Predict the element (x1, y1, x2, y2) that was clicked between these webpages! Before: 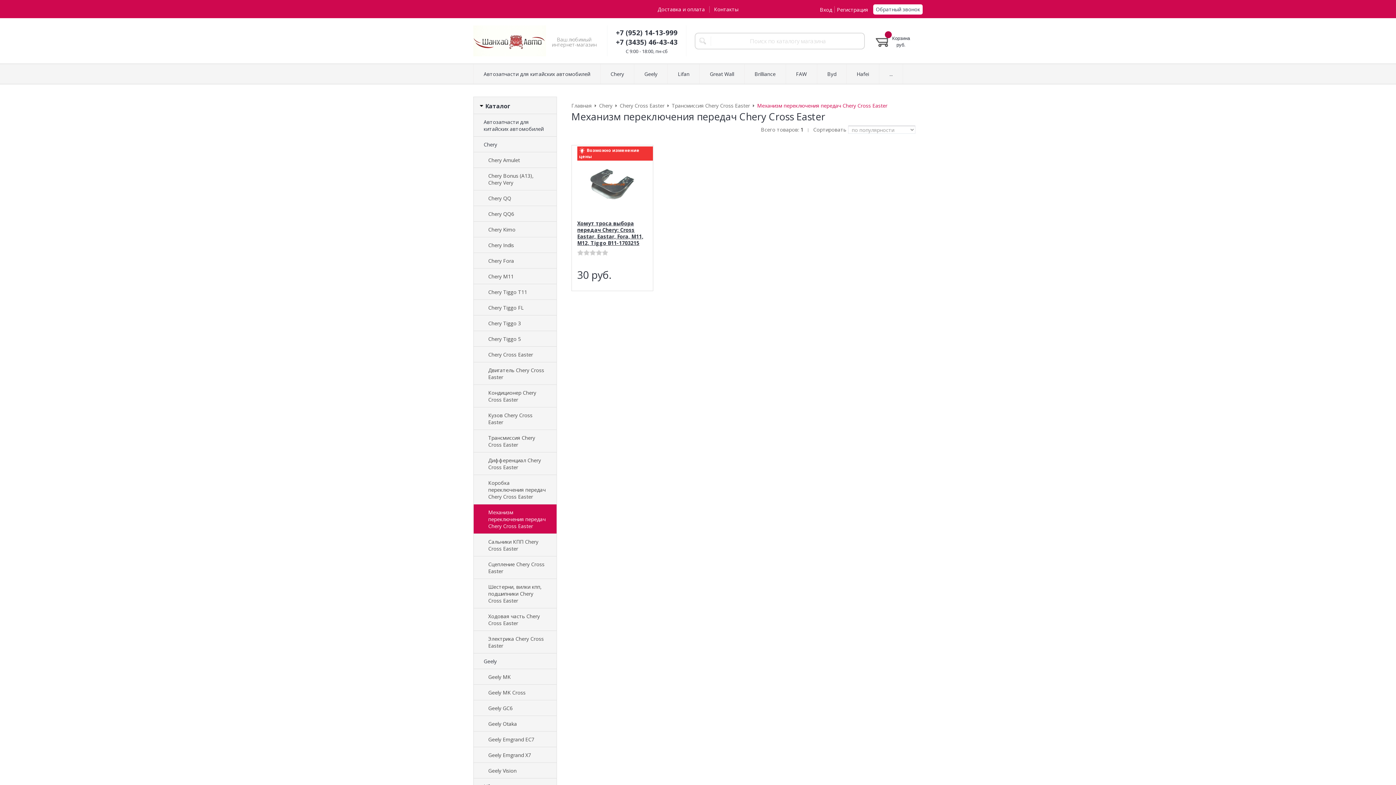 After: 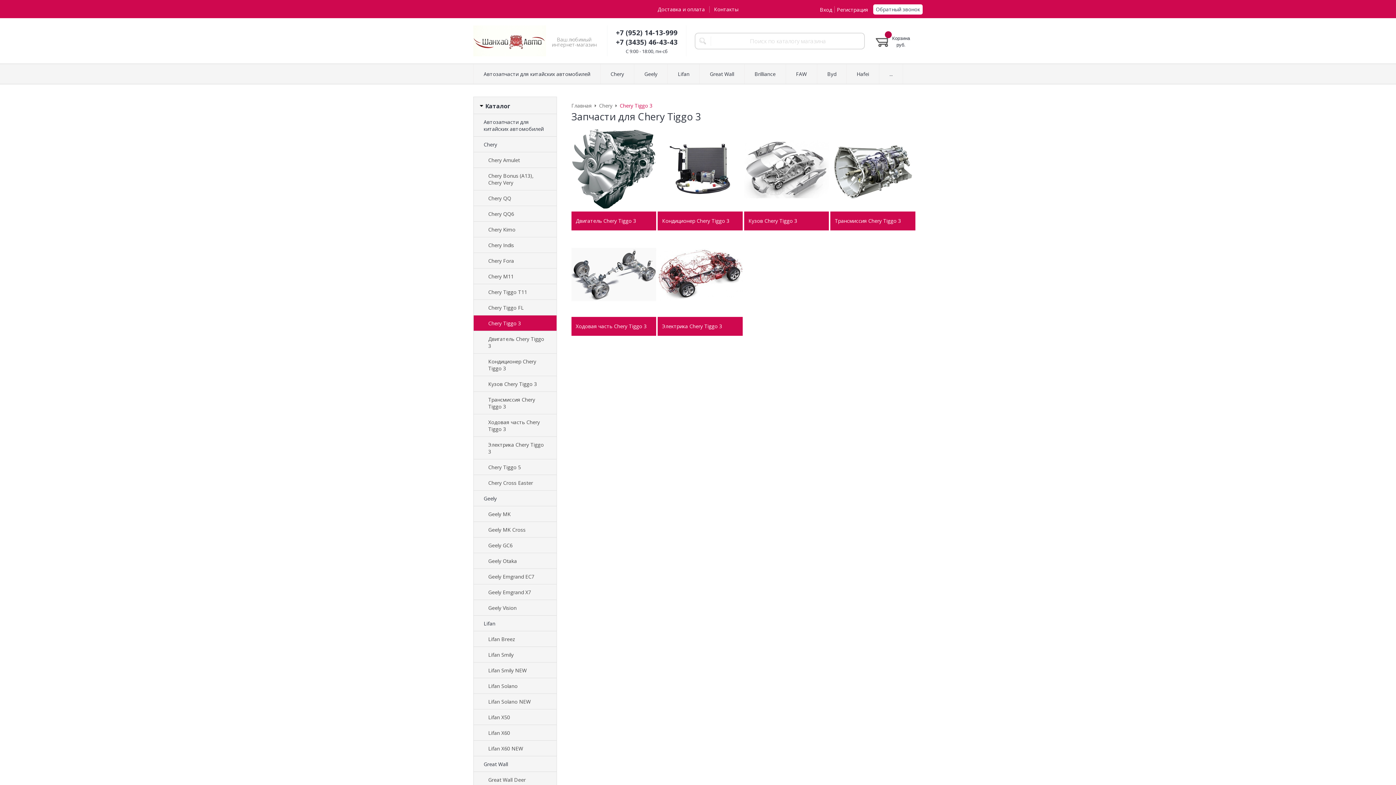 Action: bbox: (473, 315, 556, 331) label: Chery Tiggo 3